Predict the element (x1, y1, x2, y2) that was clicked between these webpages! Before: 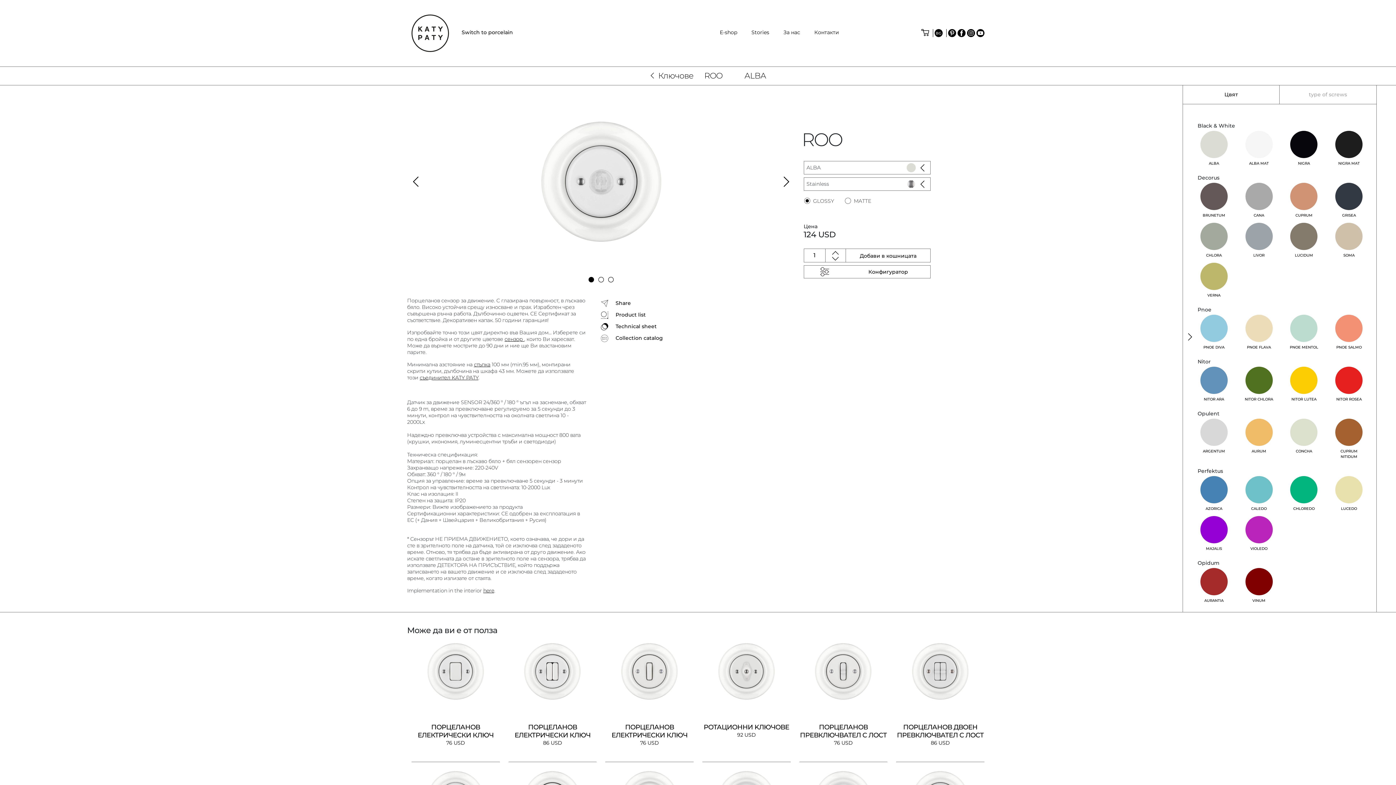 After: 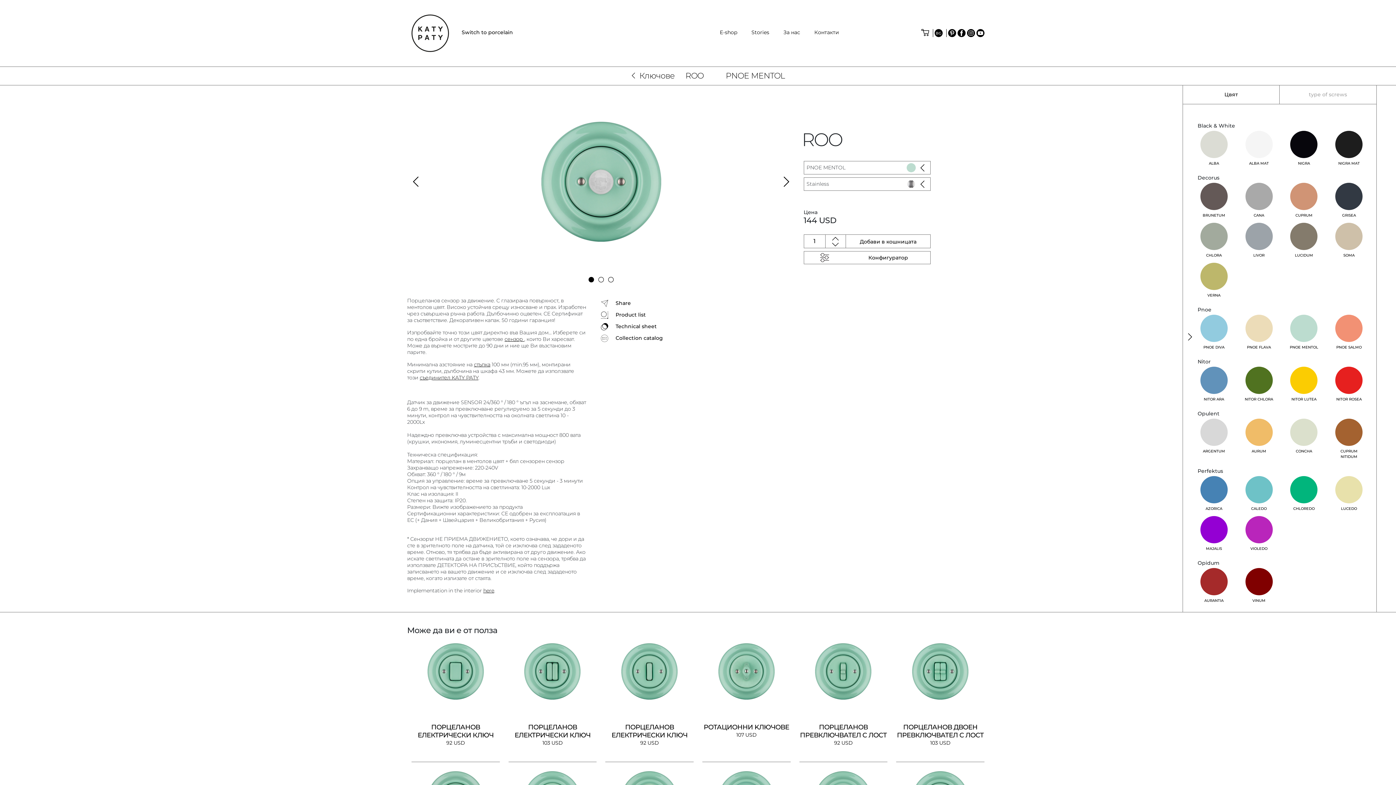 Action: label: PNOE MENTOL bbox: (1281, 314, 1326, 354)